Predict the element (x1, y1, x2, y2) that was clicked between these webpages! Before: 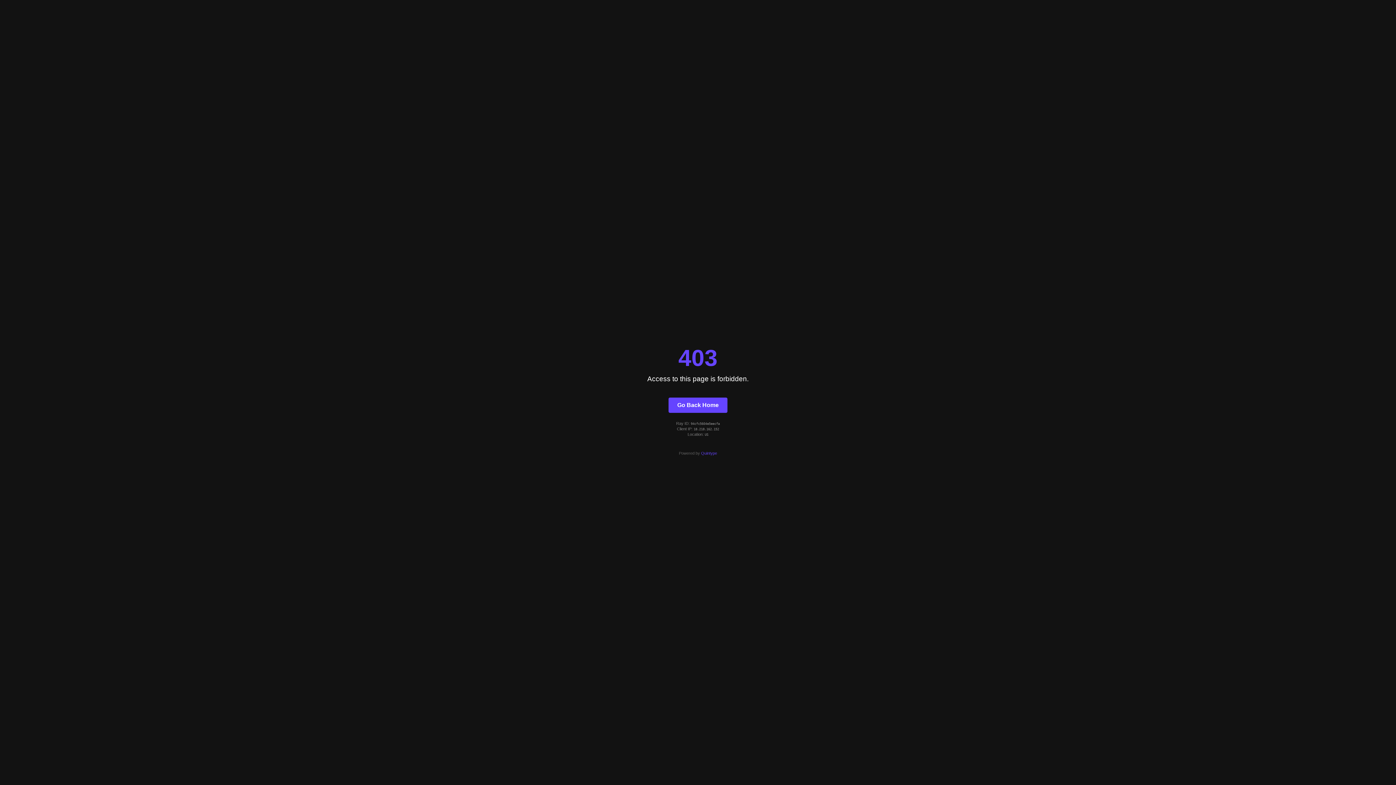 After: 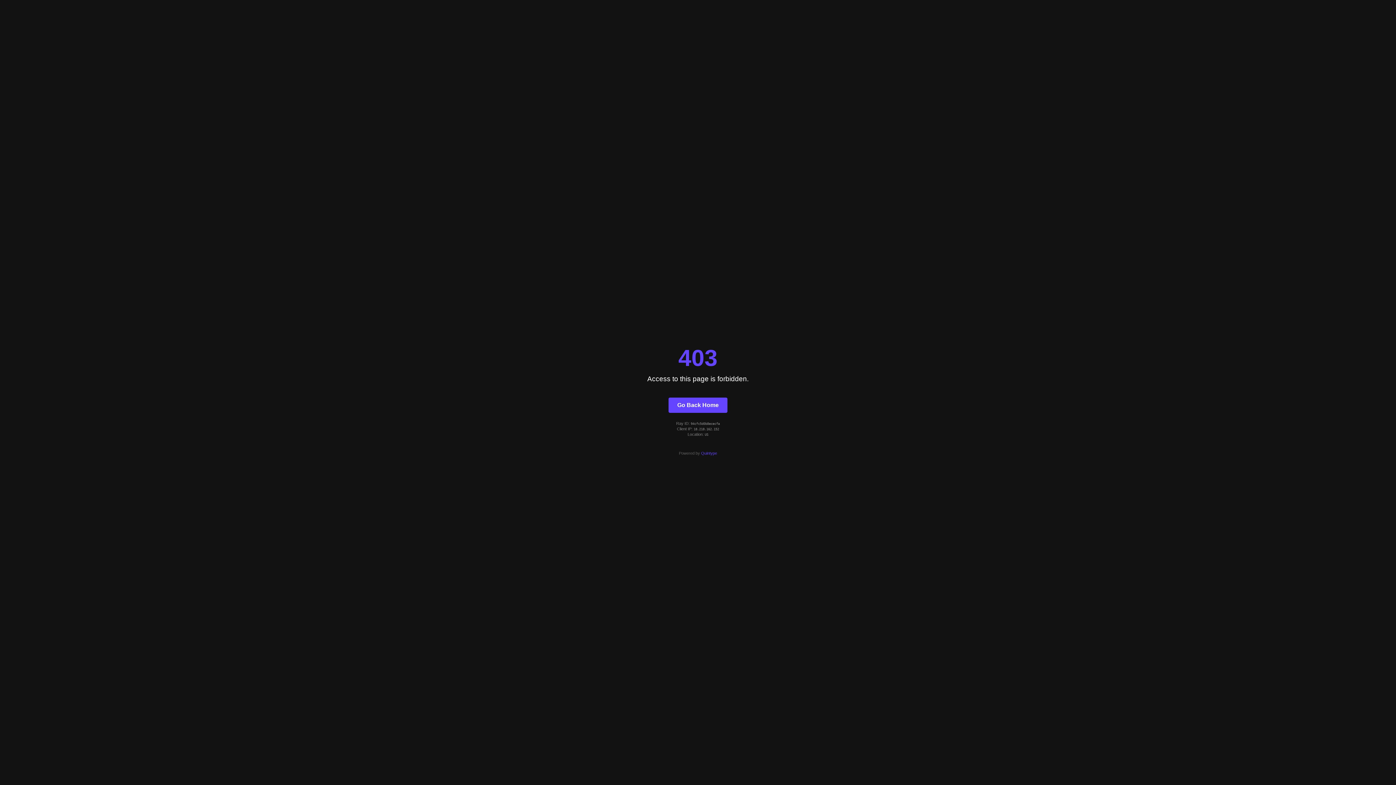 Action: label: Go Back Home bbox: (668, 397, 727, 412)